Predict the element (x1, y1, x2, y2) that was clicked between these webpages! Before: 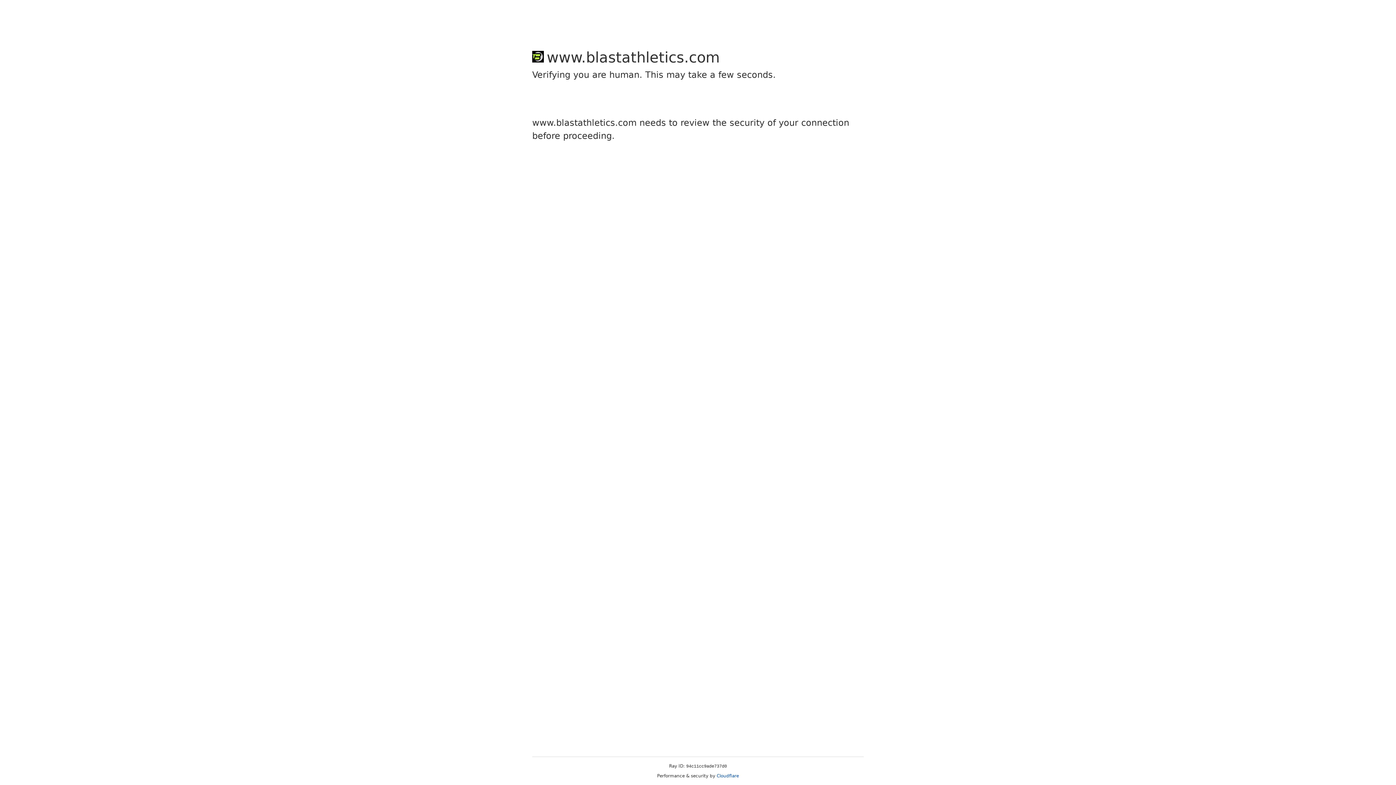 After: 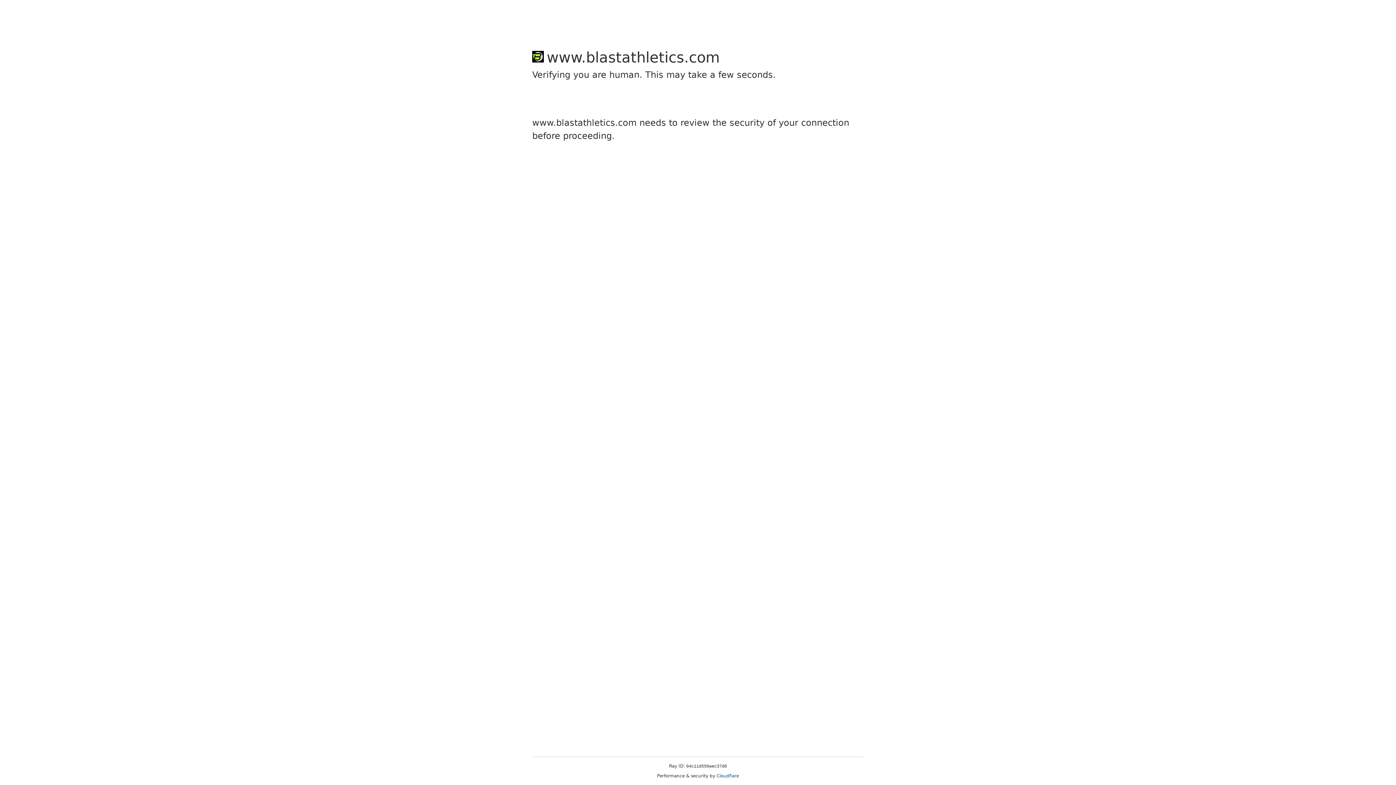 Action: bbox: (716, 773, 739, 778) label: Cloudflare